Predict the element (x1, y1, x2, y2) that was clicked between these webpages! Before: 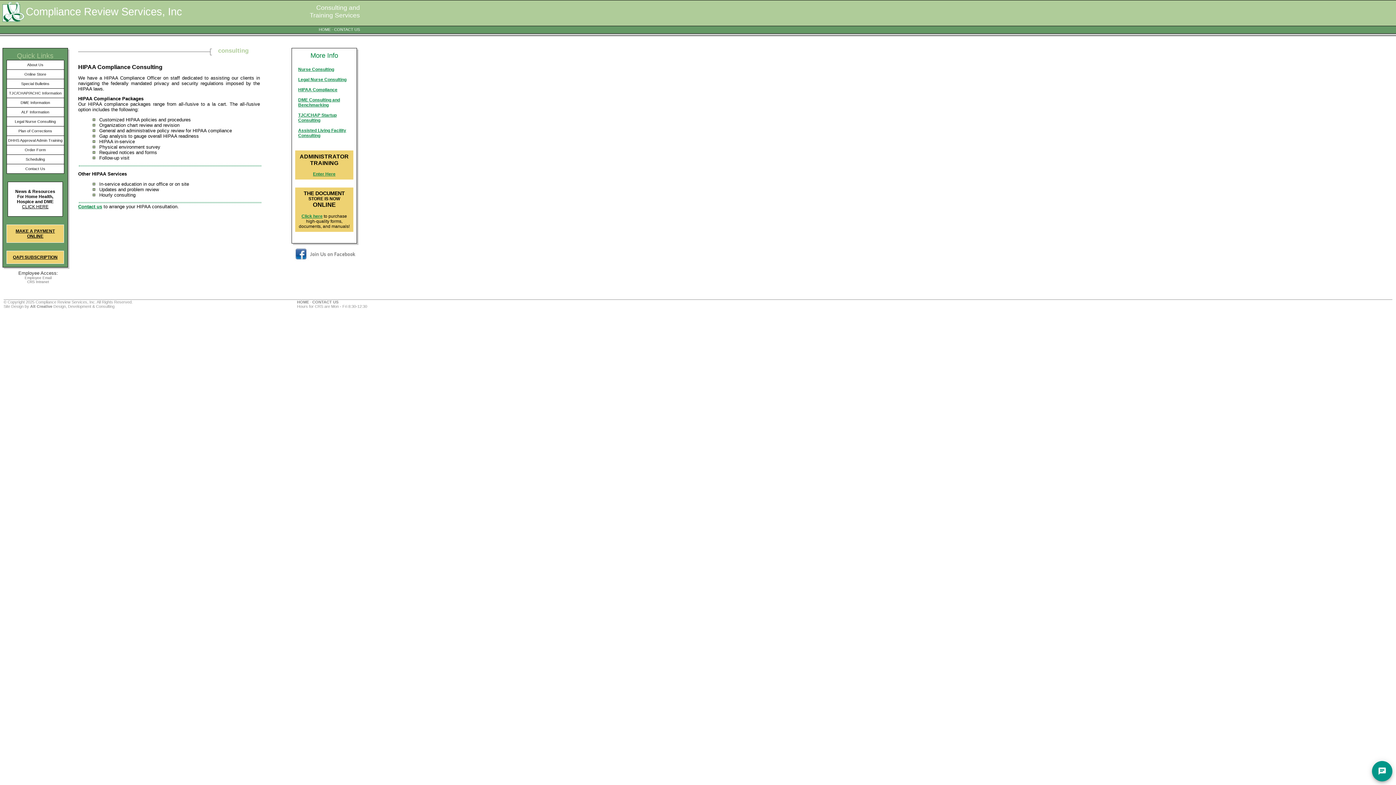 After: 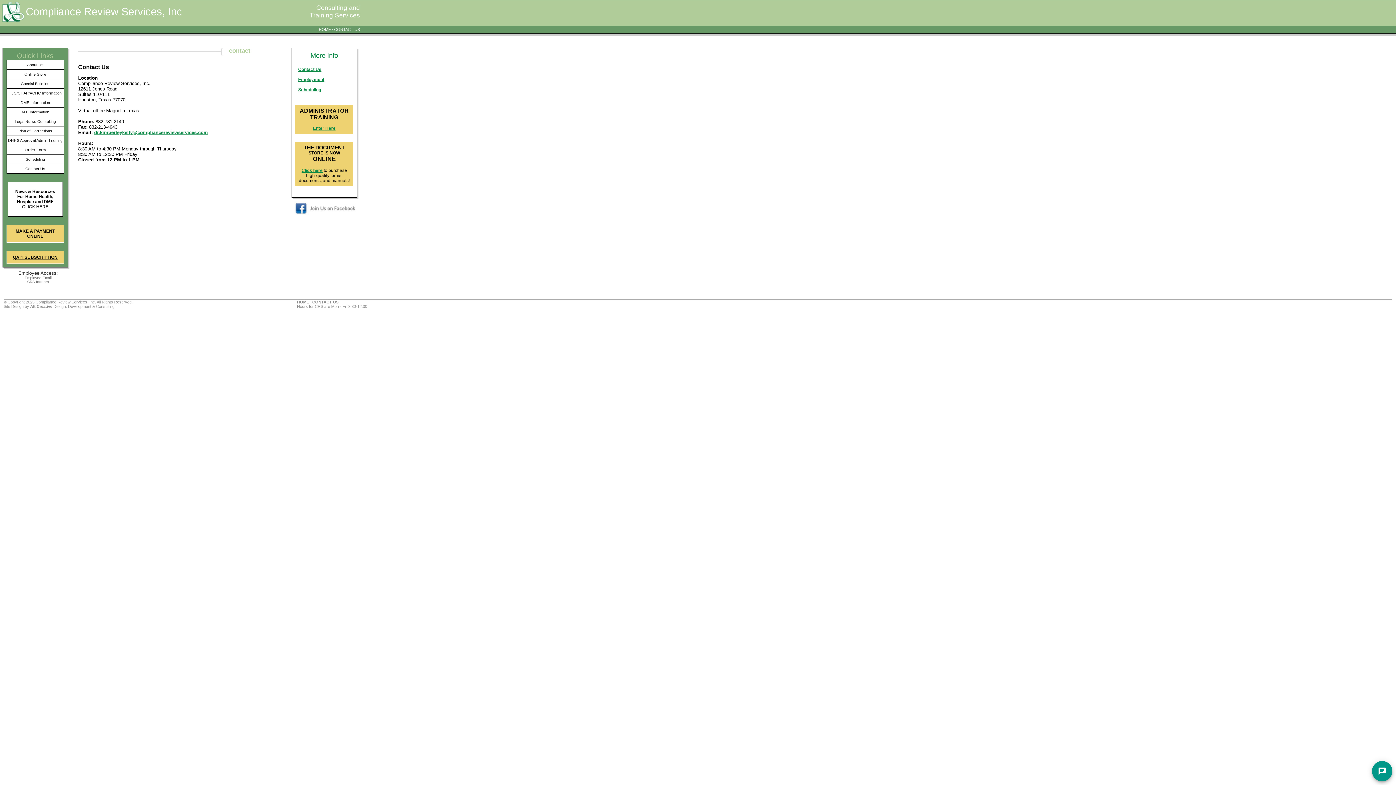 Action: label: Contact Us bbox: (25, 166, 45, 170)